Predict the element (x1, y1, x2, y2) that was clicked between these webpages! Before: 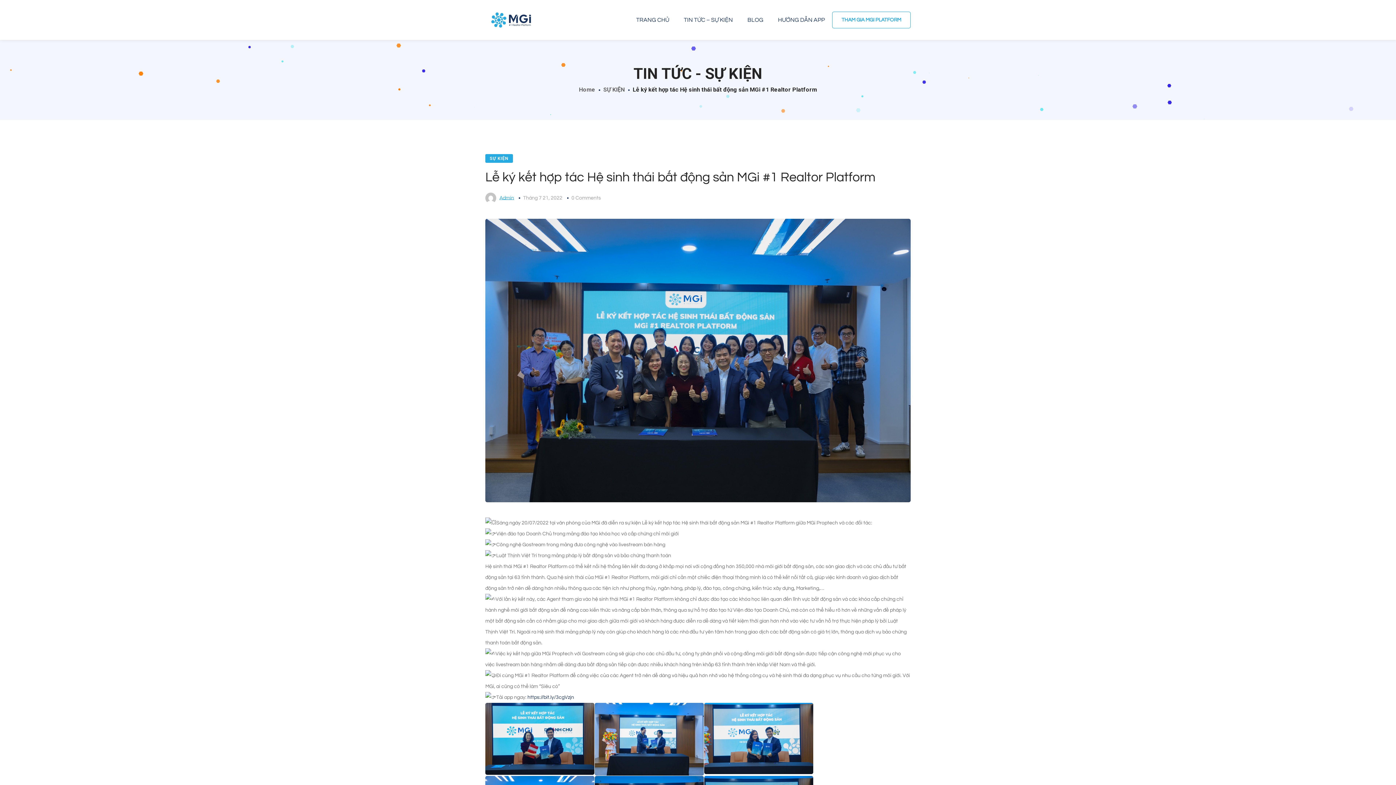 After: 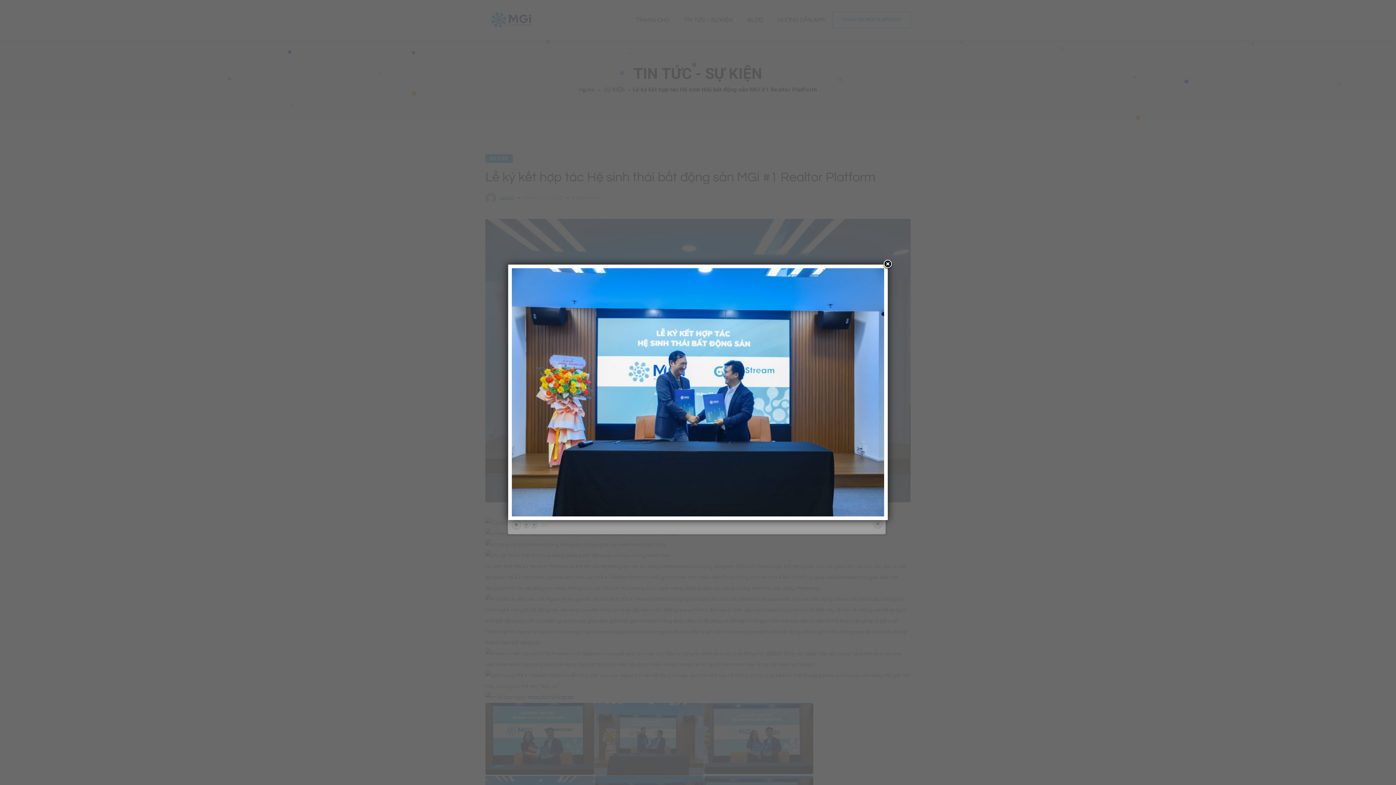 Action: bbox: (594, 703, 704, 775)